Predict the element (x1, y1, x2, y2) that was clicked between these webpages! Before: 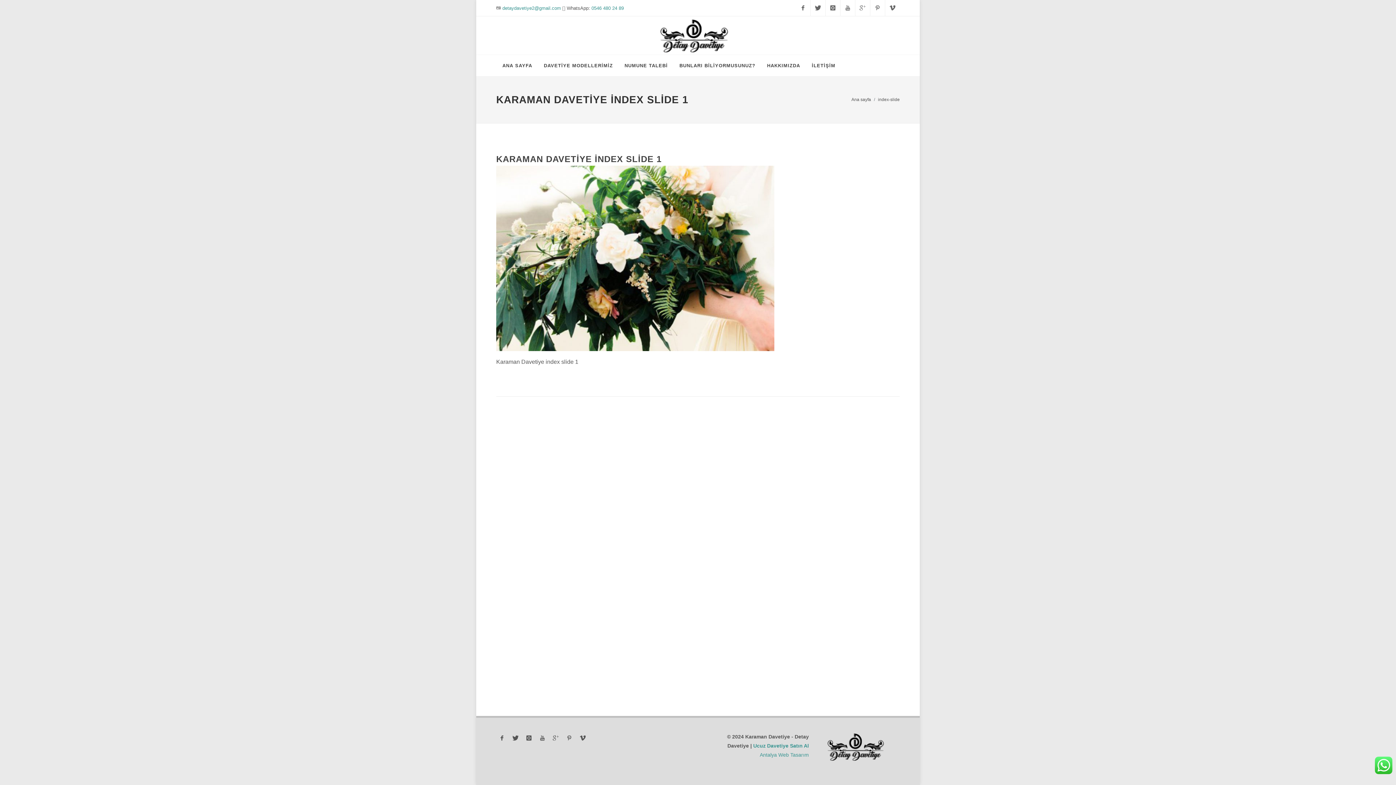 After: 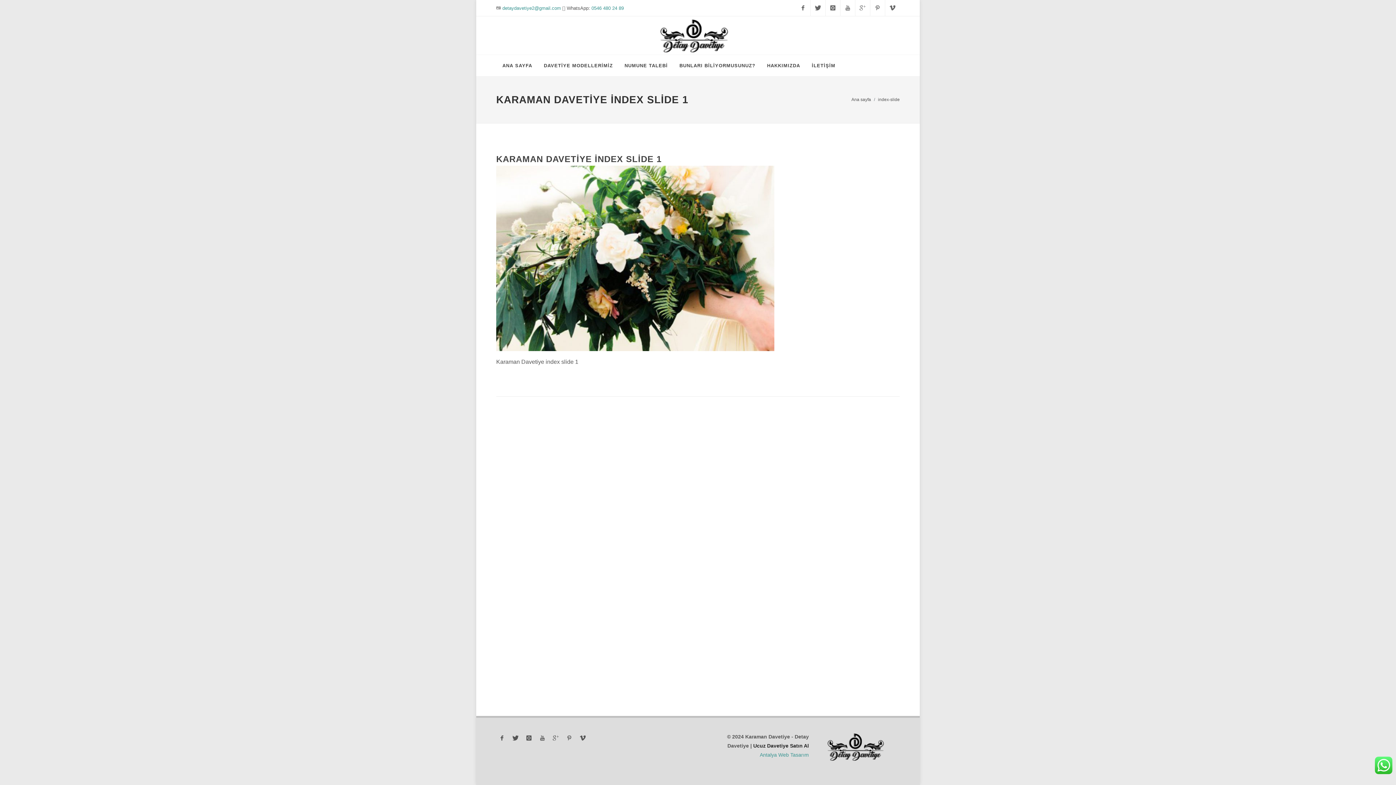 Action: label: Ucuz Davetiye Satın Al bbox: (753, 743, 809, 749)